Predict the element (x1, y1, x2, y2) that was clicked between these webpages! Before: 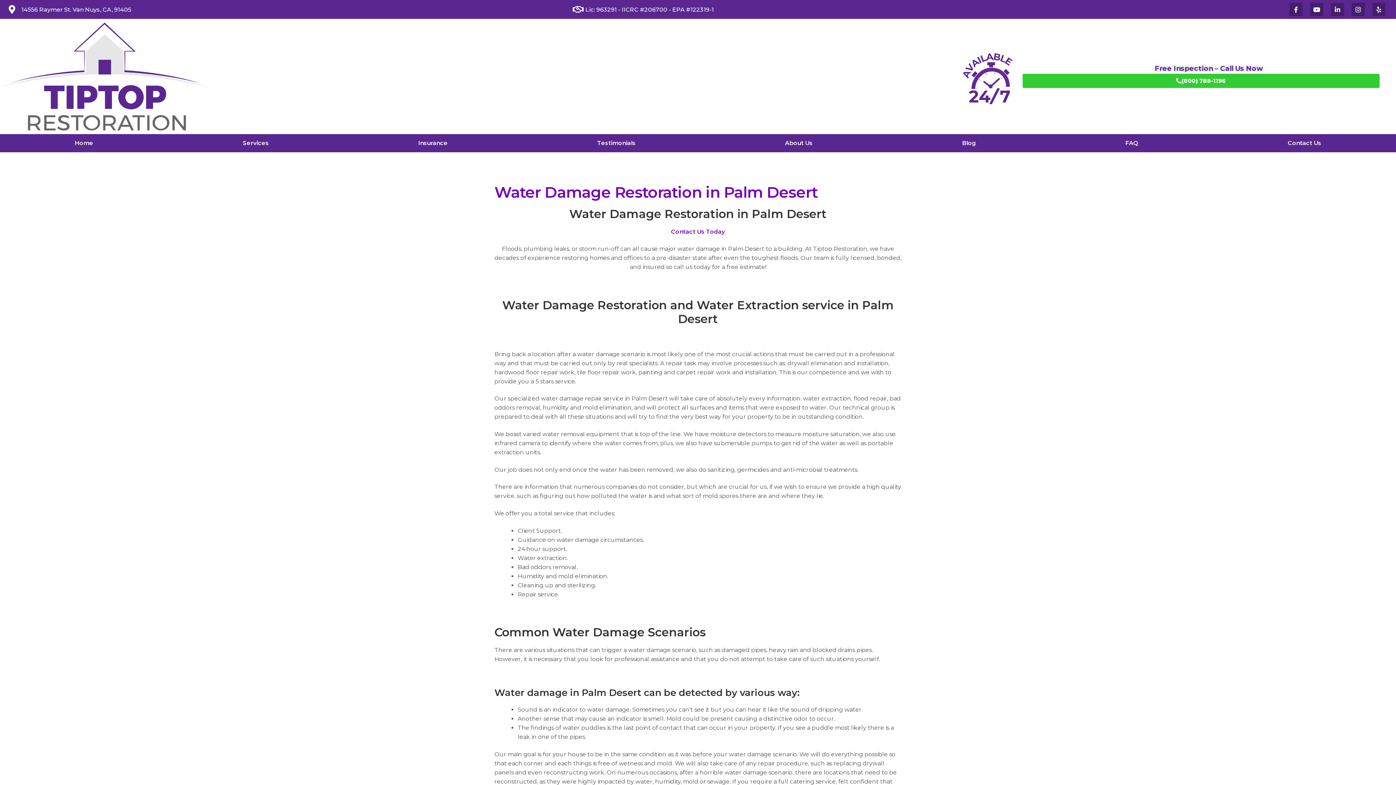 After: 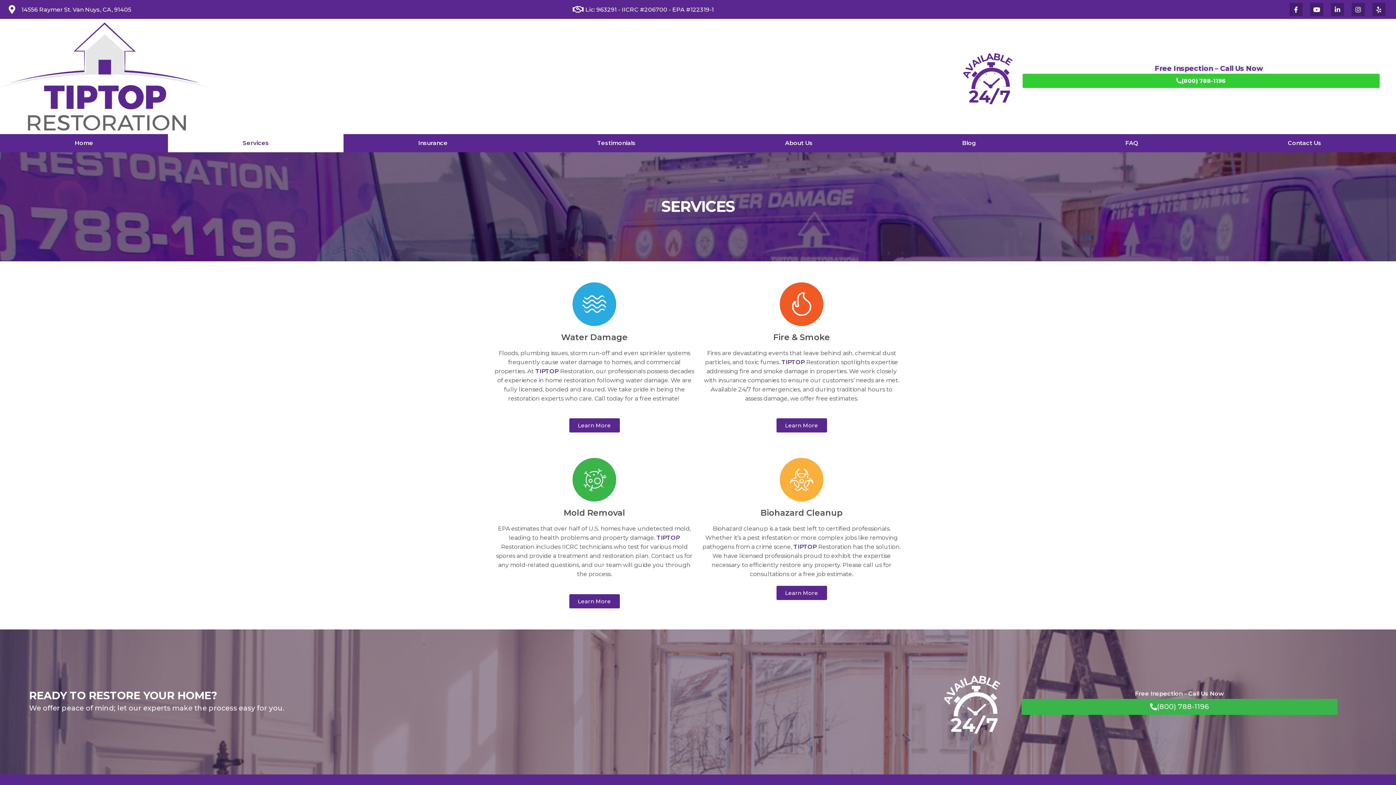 Action: bbox: (168, 134, 343, 152) label: Services